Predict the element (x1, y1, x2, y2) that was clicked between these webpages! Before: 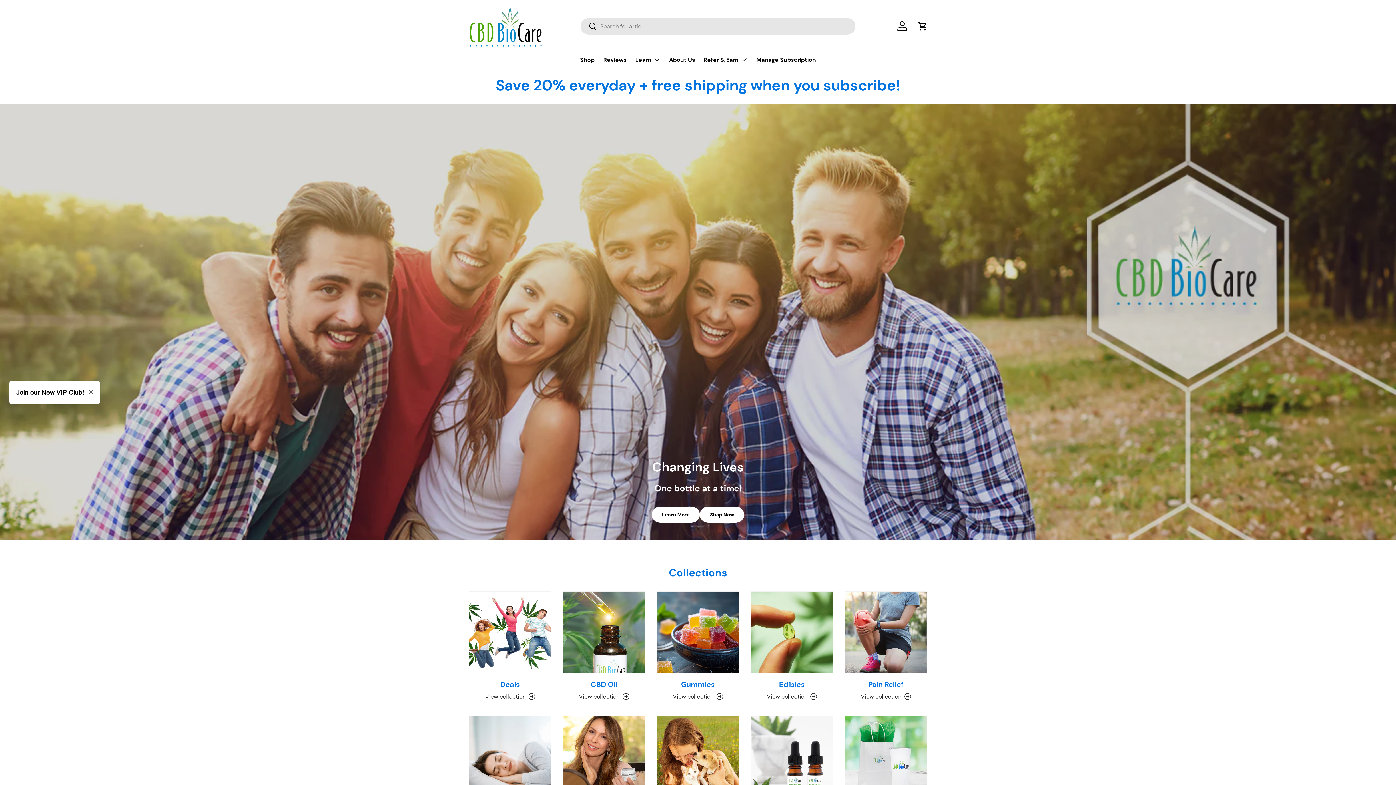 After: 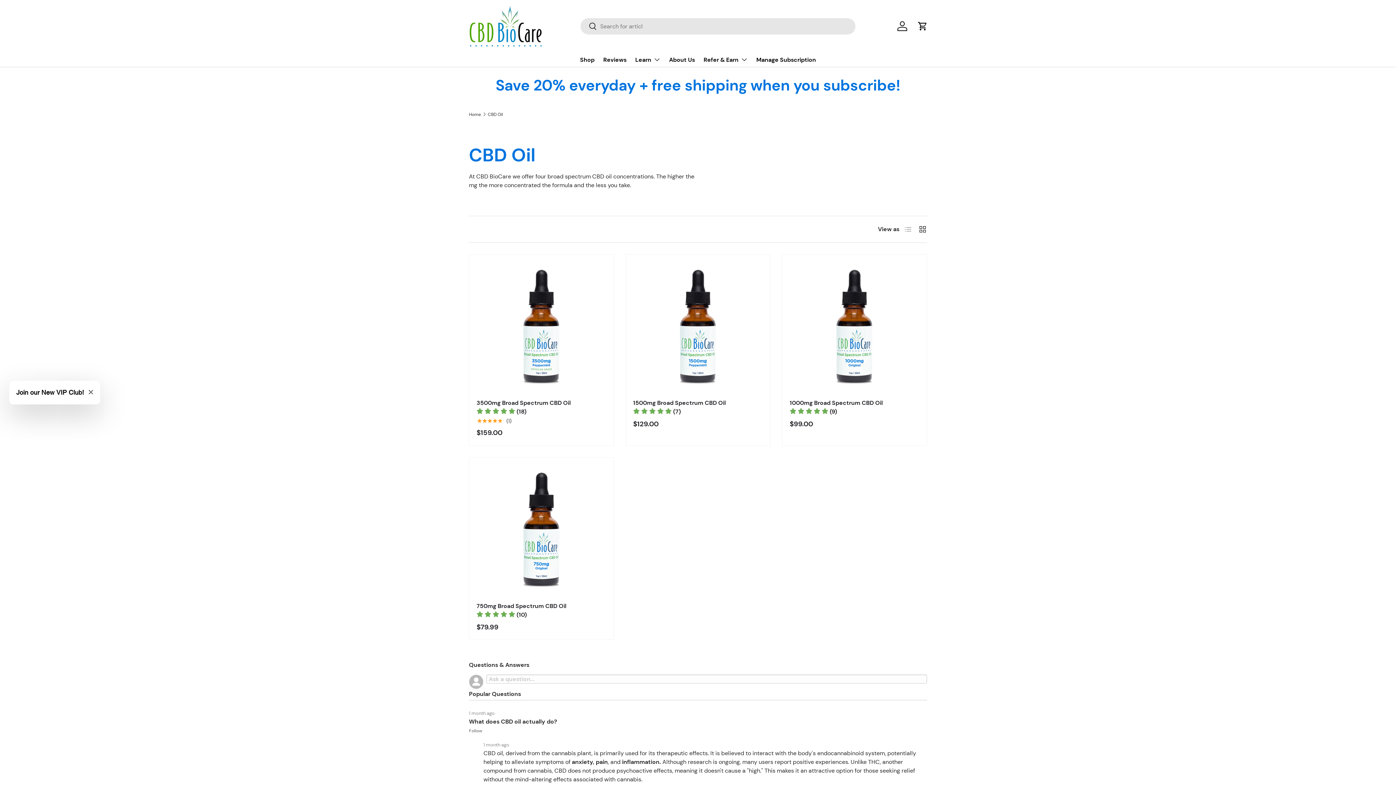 Action: label: CBD Oil bbox: (563, 591, 645, 673)